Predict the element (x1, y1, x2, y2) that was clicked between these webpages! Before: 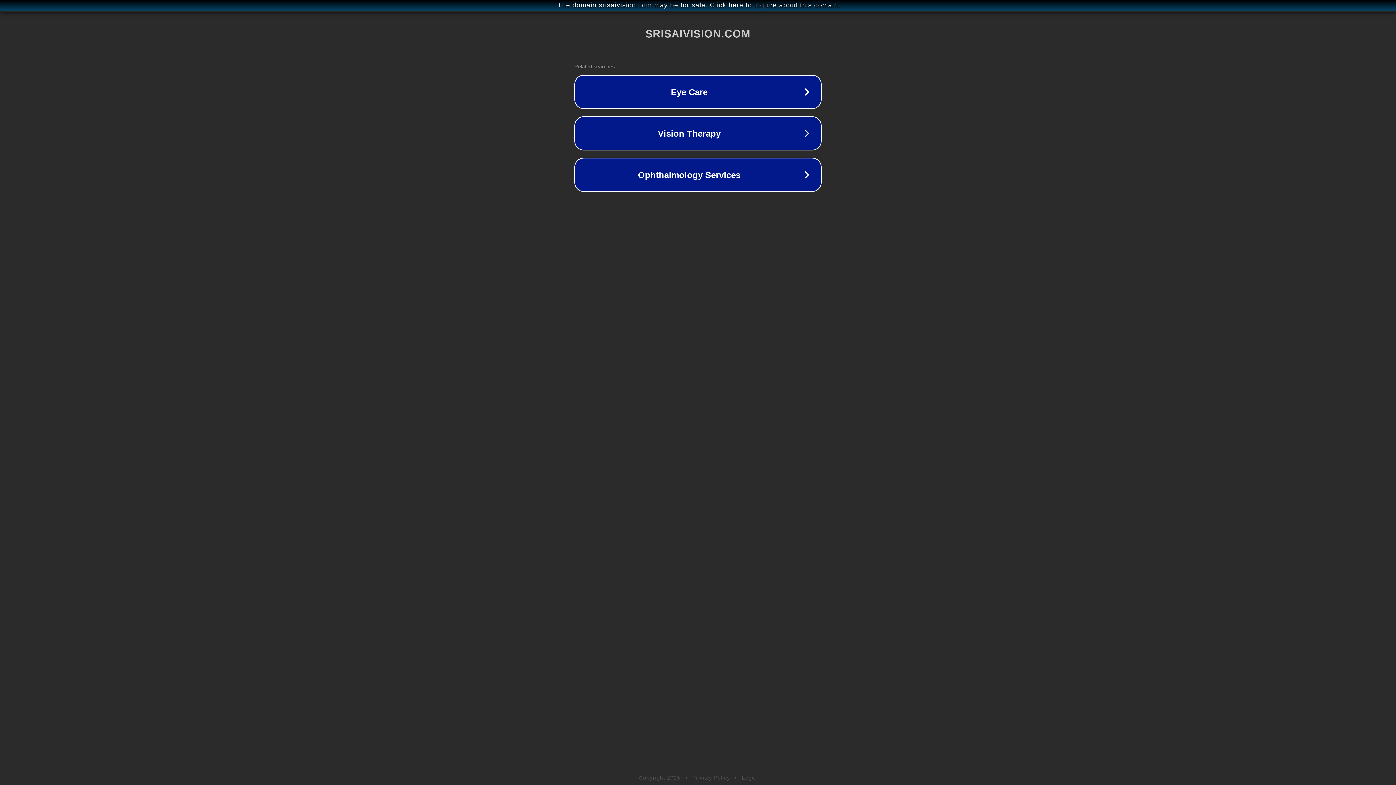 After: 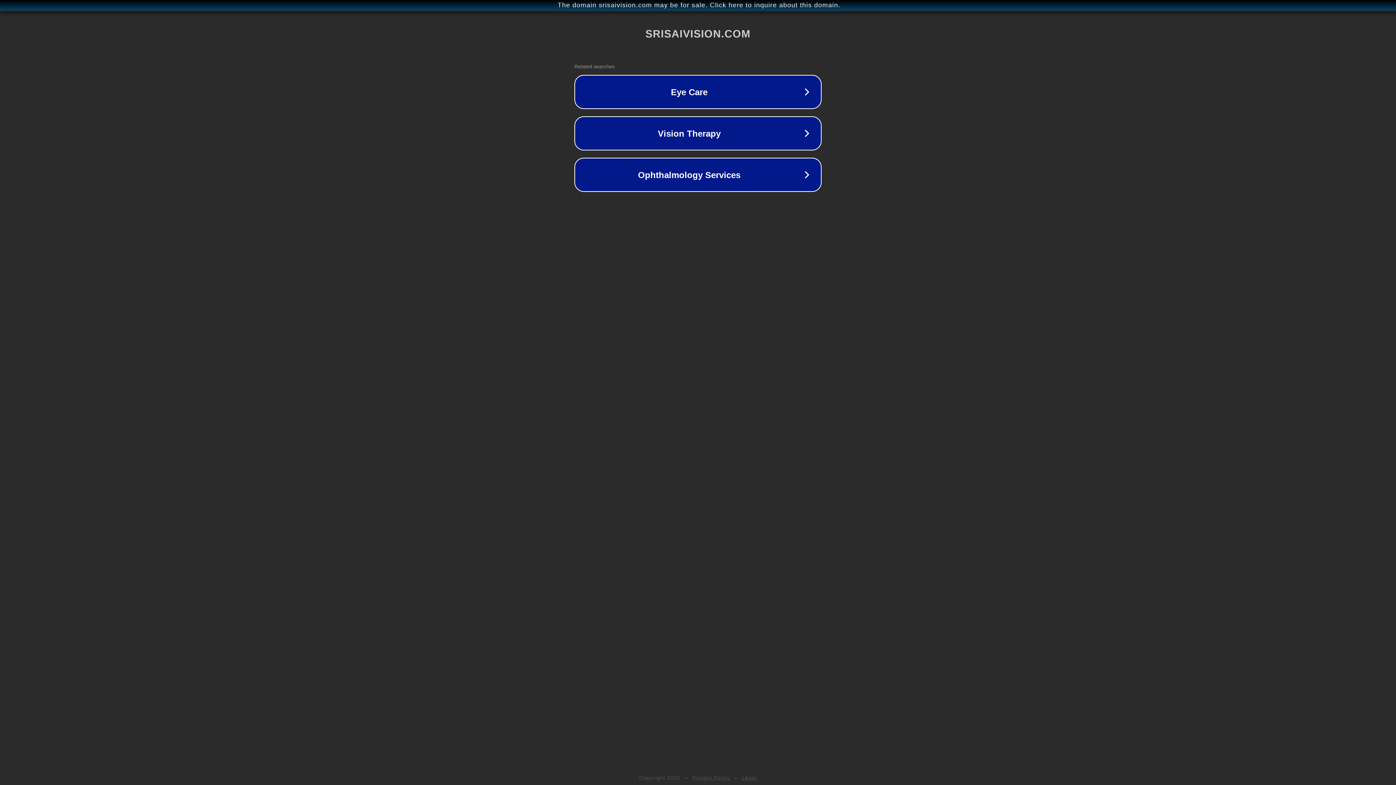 Action: label: Privacy Policy bbox: (692, 775, 730, 781)